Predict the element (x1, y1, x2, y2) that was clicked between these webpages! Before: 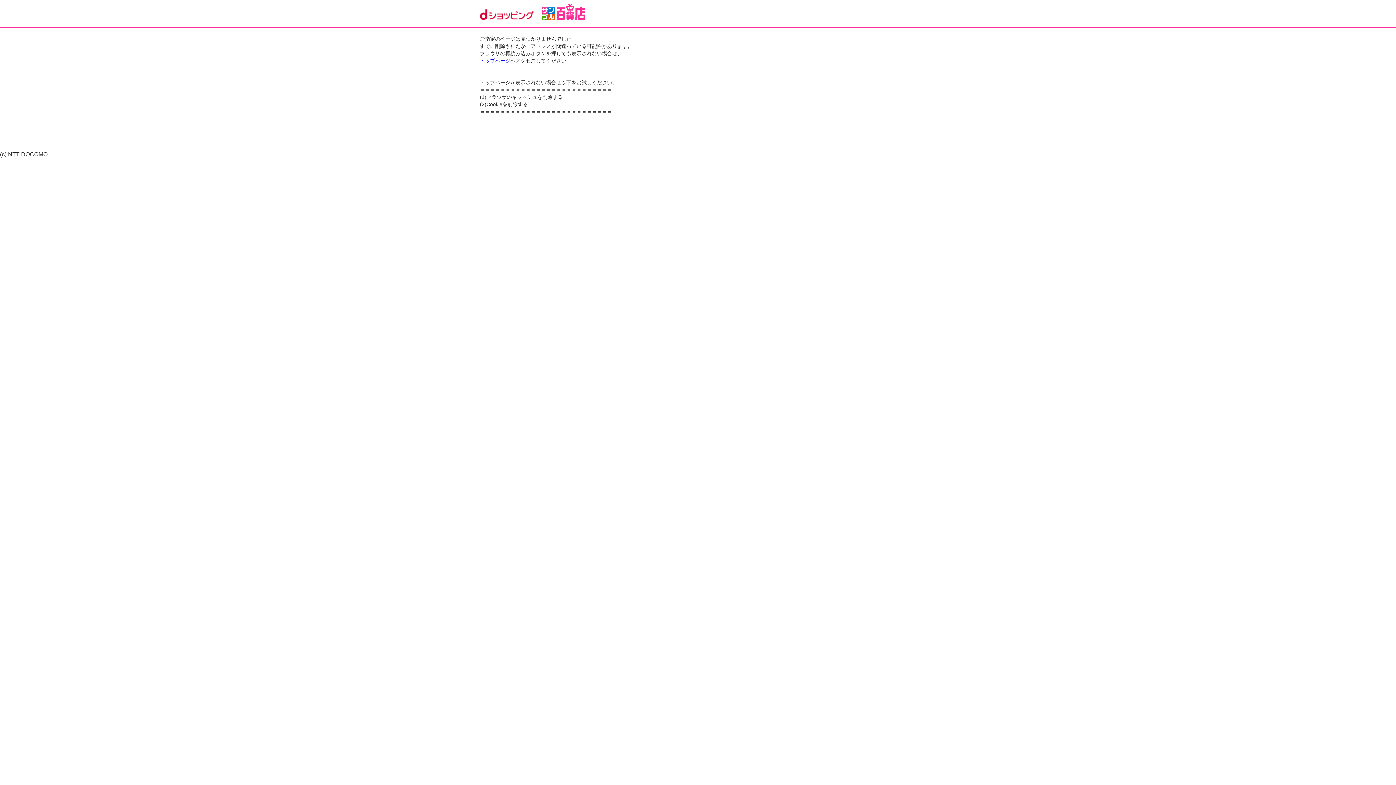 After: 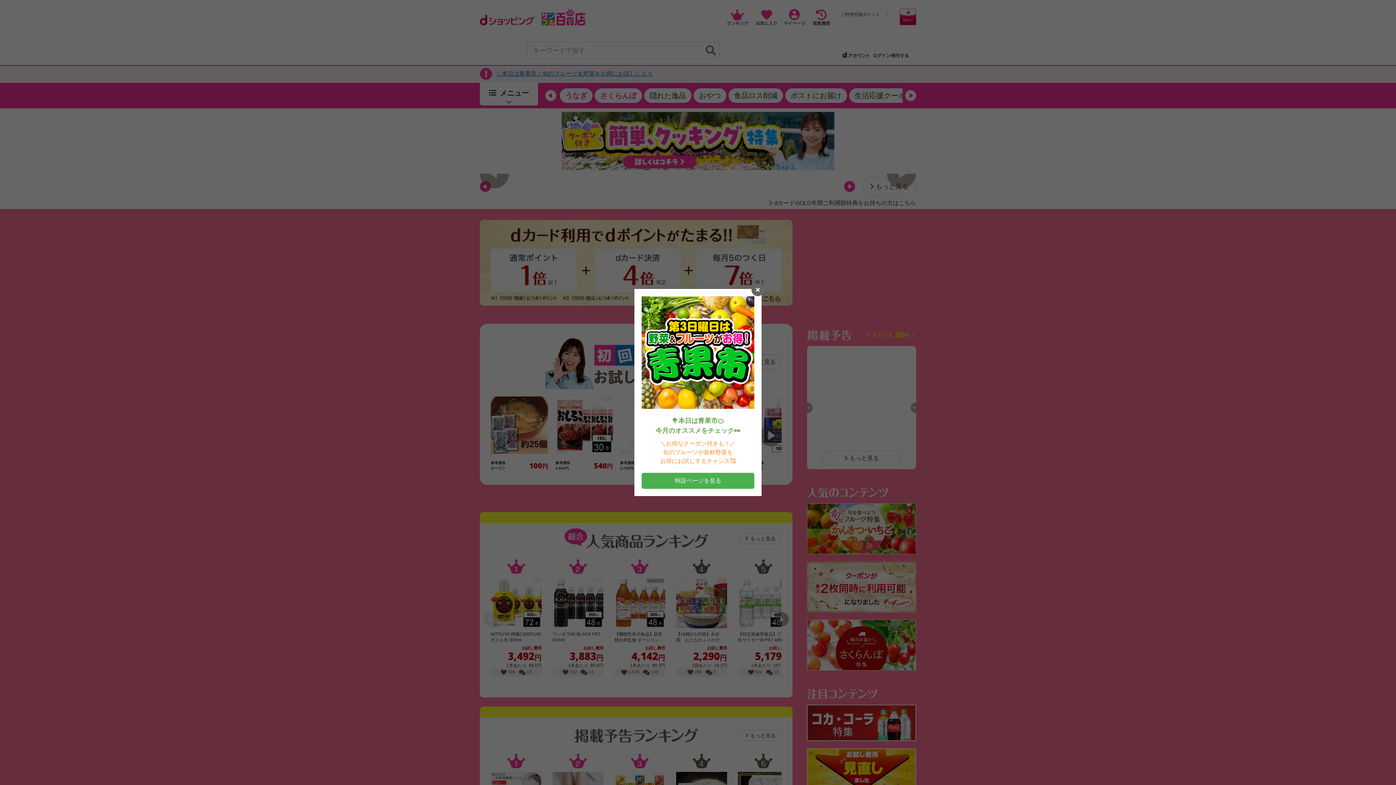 Action: bbox: (480, 57, 510, 63) label: トップページ